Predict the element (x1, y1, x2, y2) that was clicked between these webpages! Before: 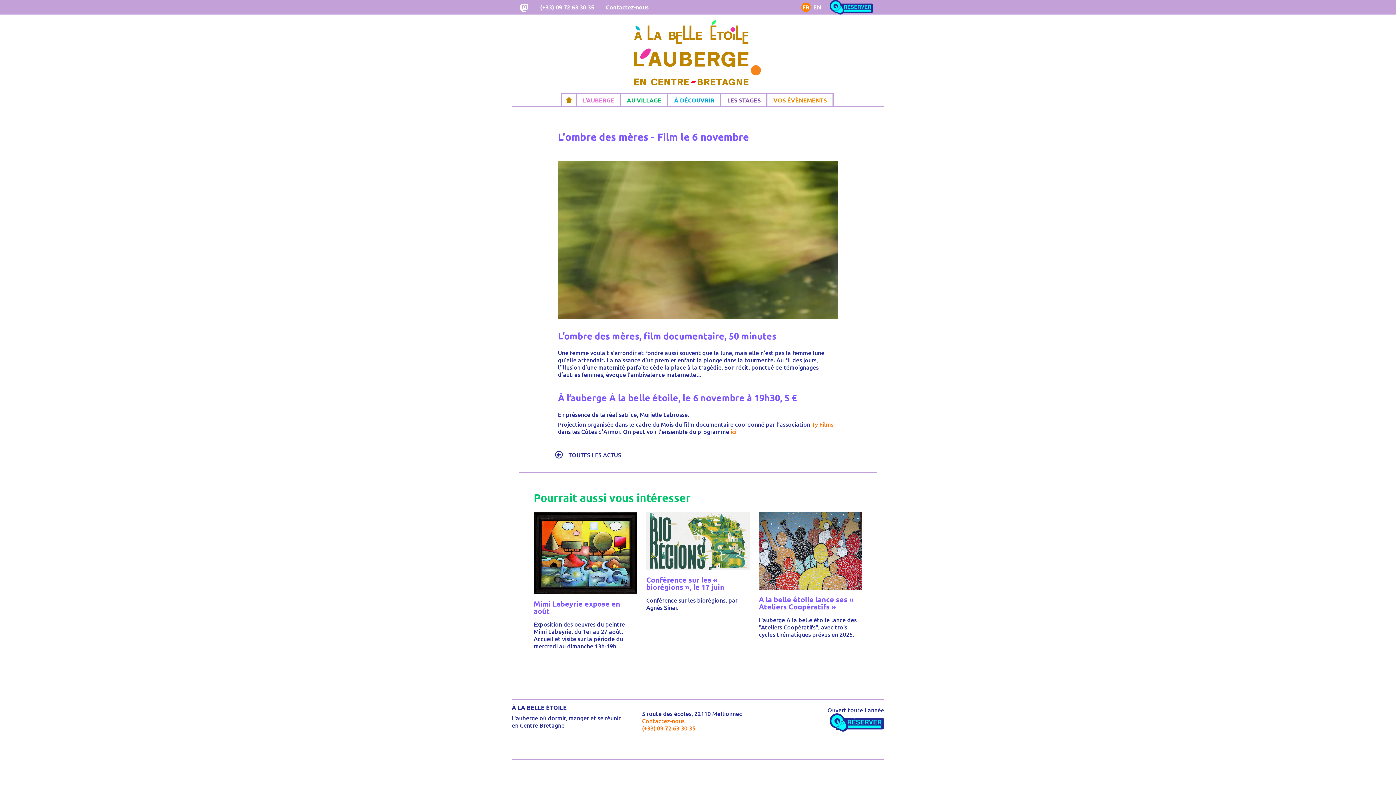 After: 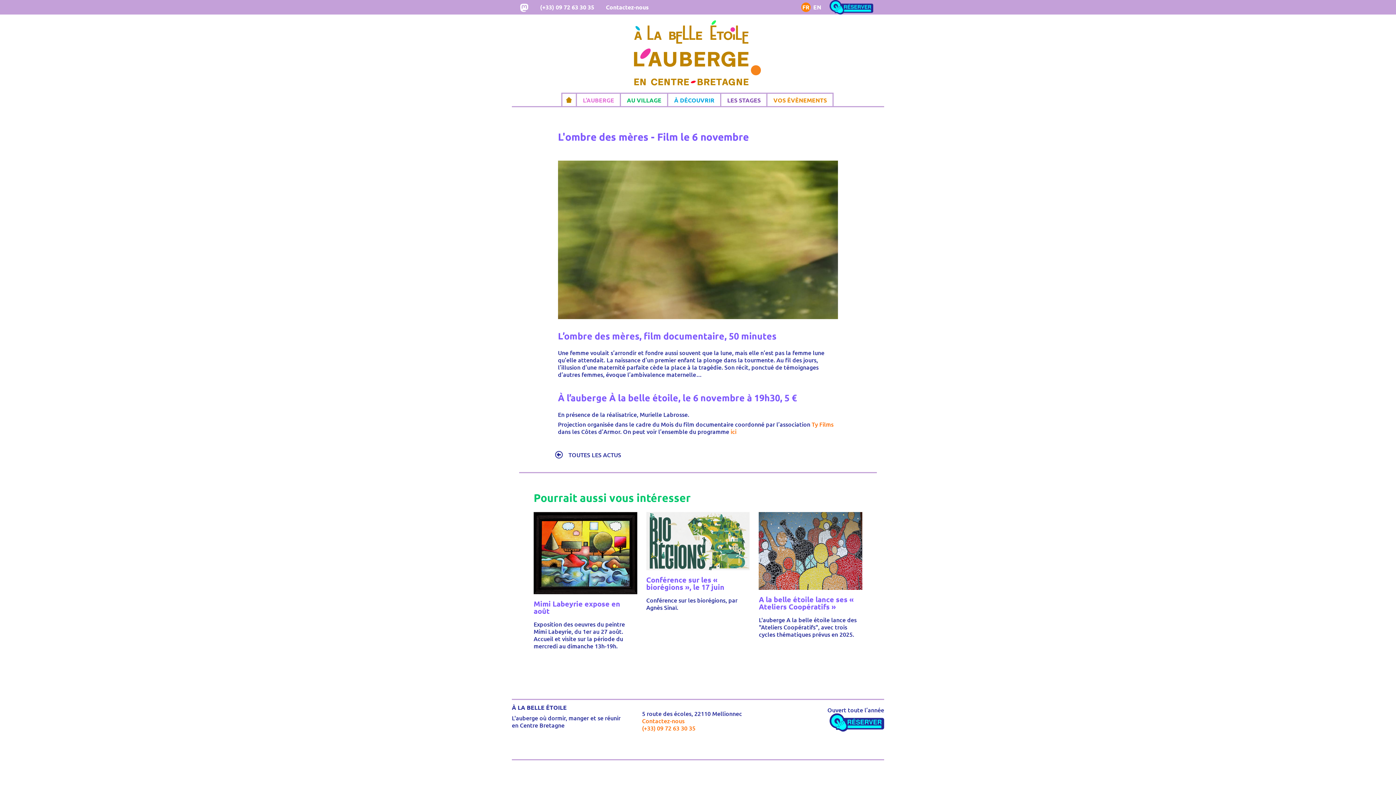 Action: label: FR bbox: (801, 2, 810, 12)